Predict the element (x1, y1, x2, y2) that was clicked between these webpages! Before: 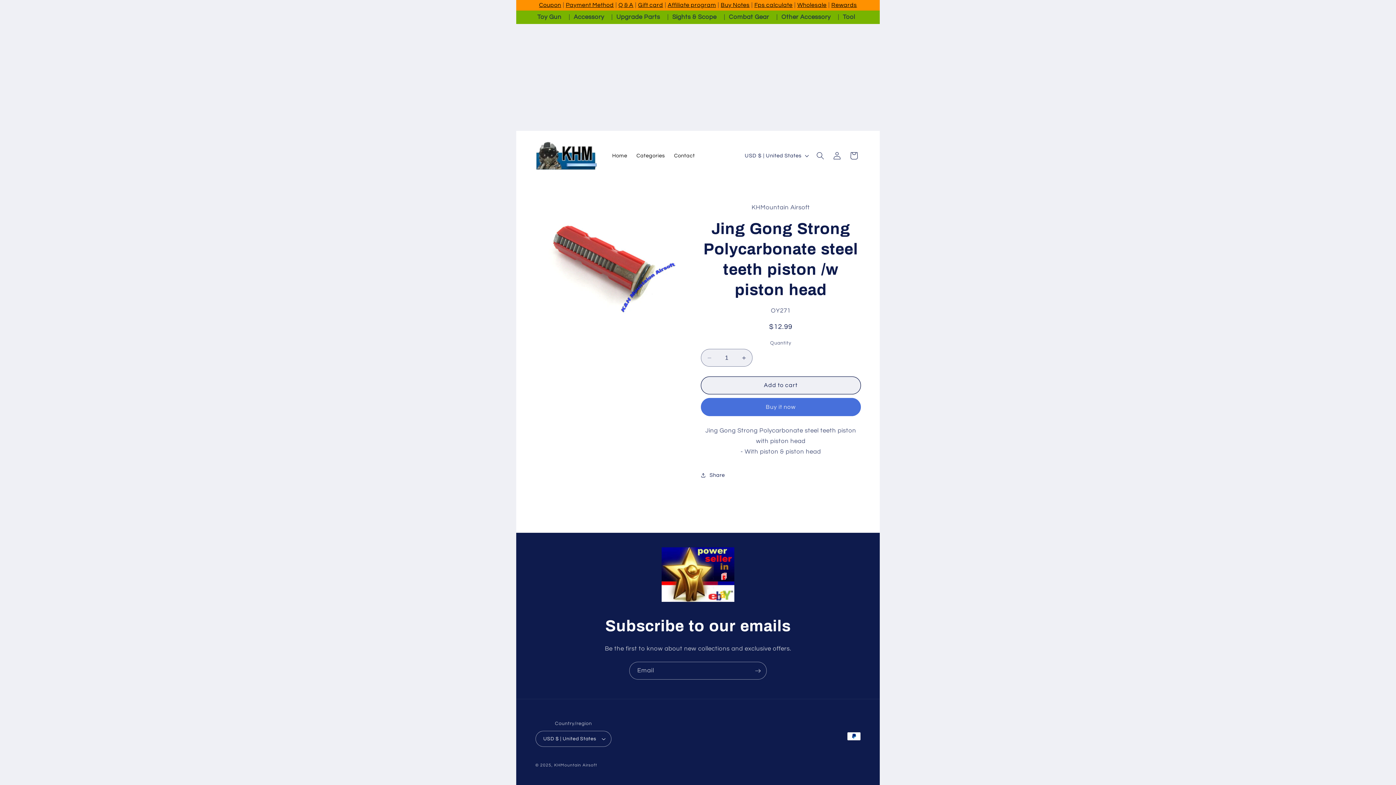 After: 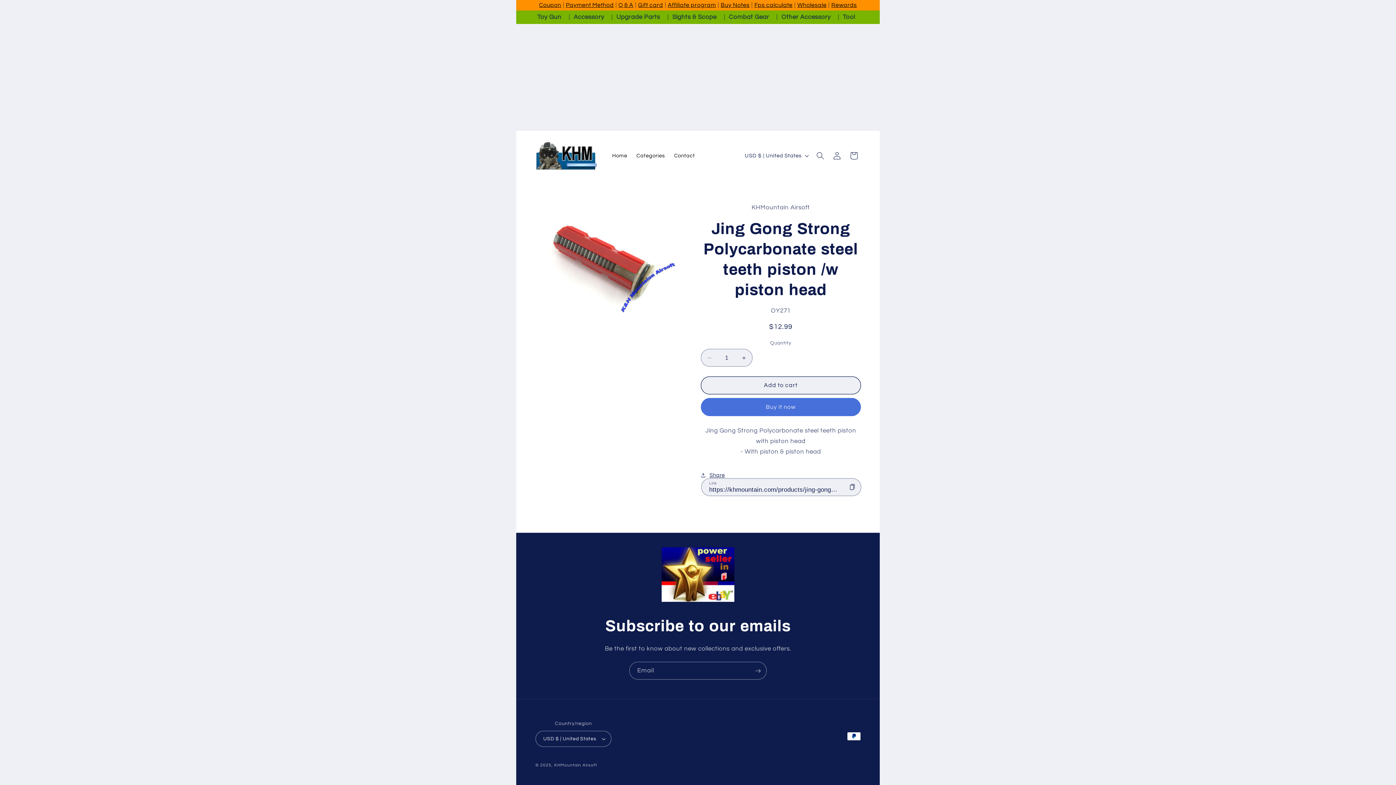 Action: label: Share bbox: (701, 466, 725, 483)